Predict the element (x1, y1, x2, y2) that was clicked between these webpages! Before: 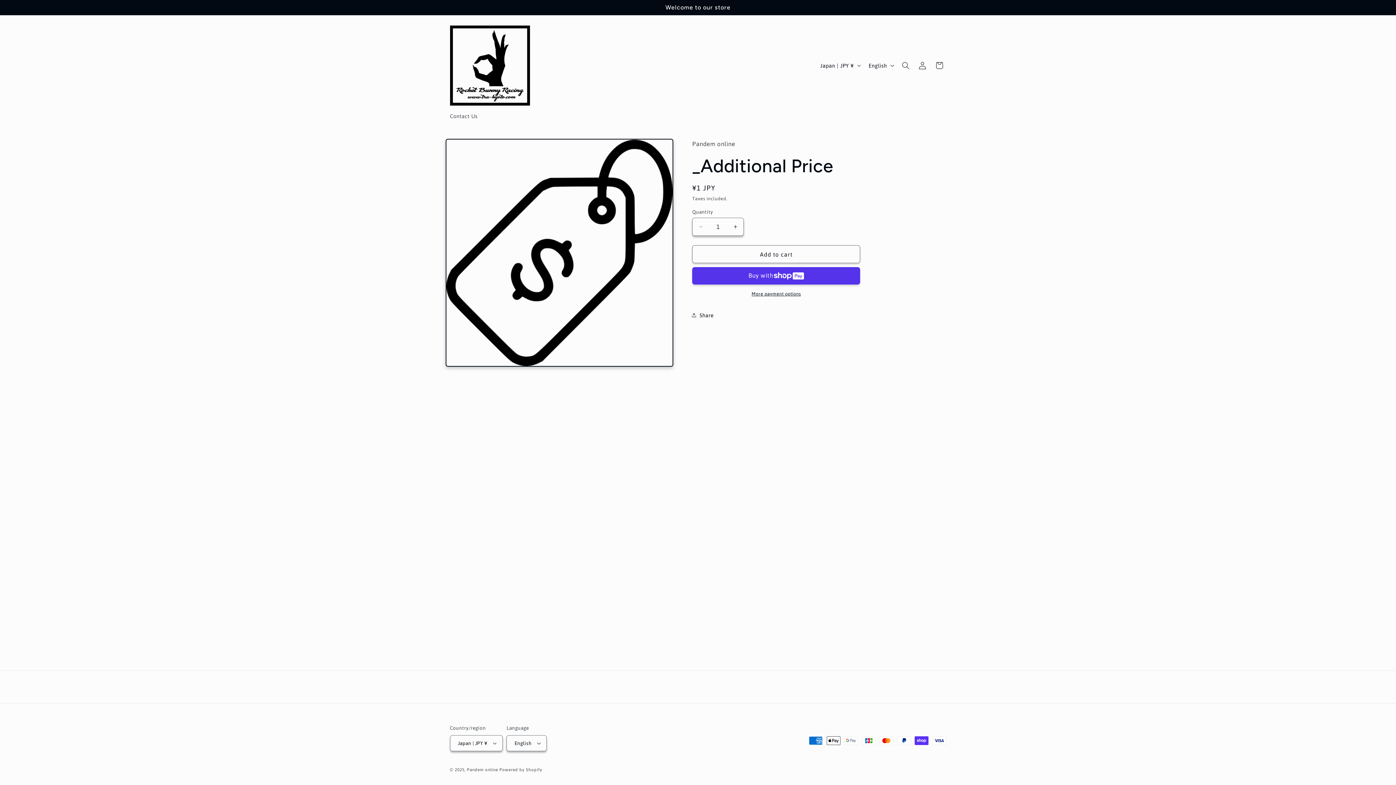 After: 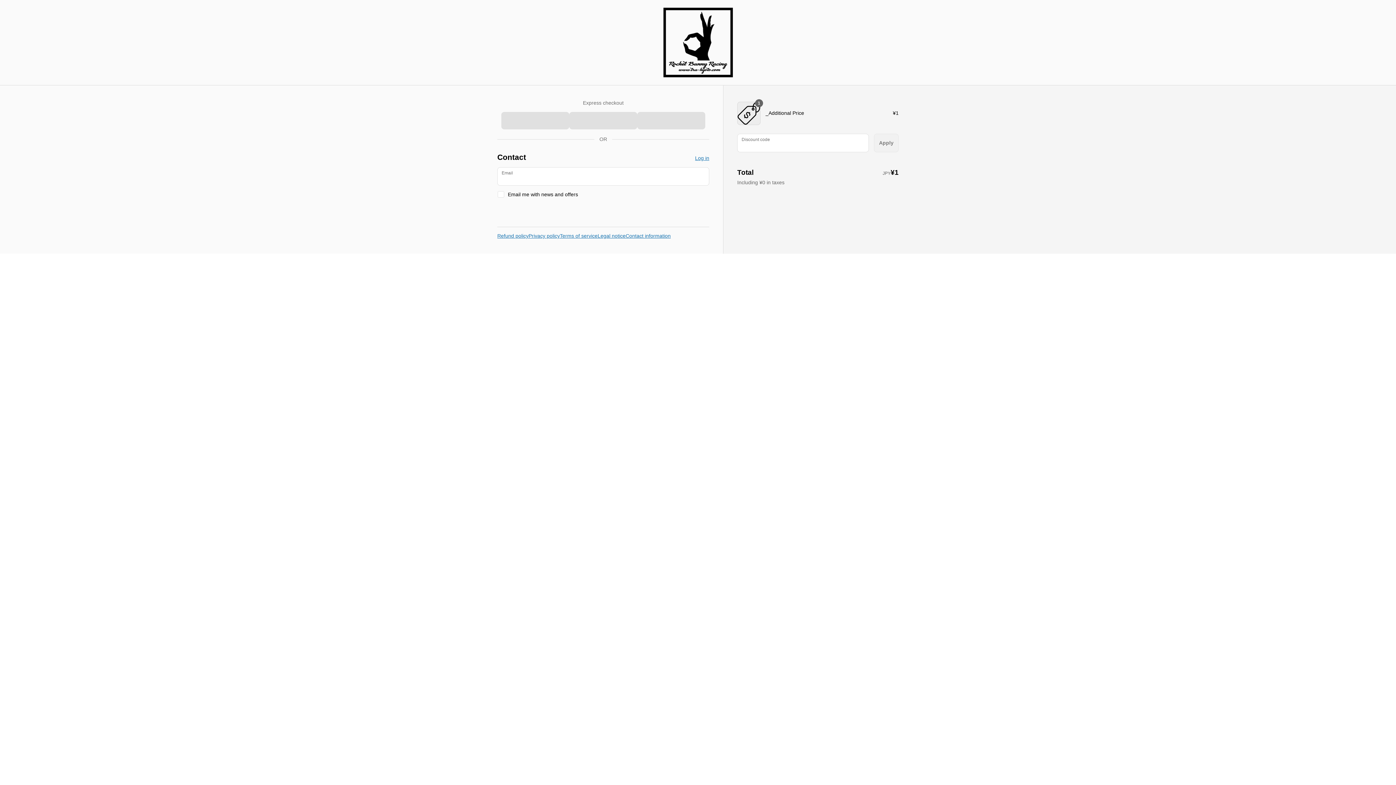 Action: label: More payment options bbox: (692, 290, 860, 297)